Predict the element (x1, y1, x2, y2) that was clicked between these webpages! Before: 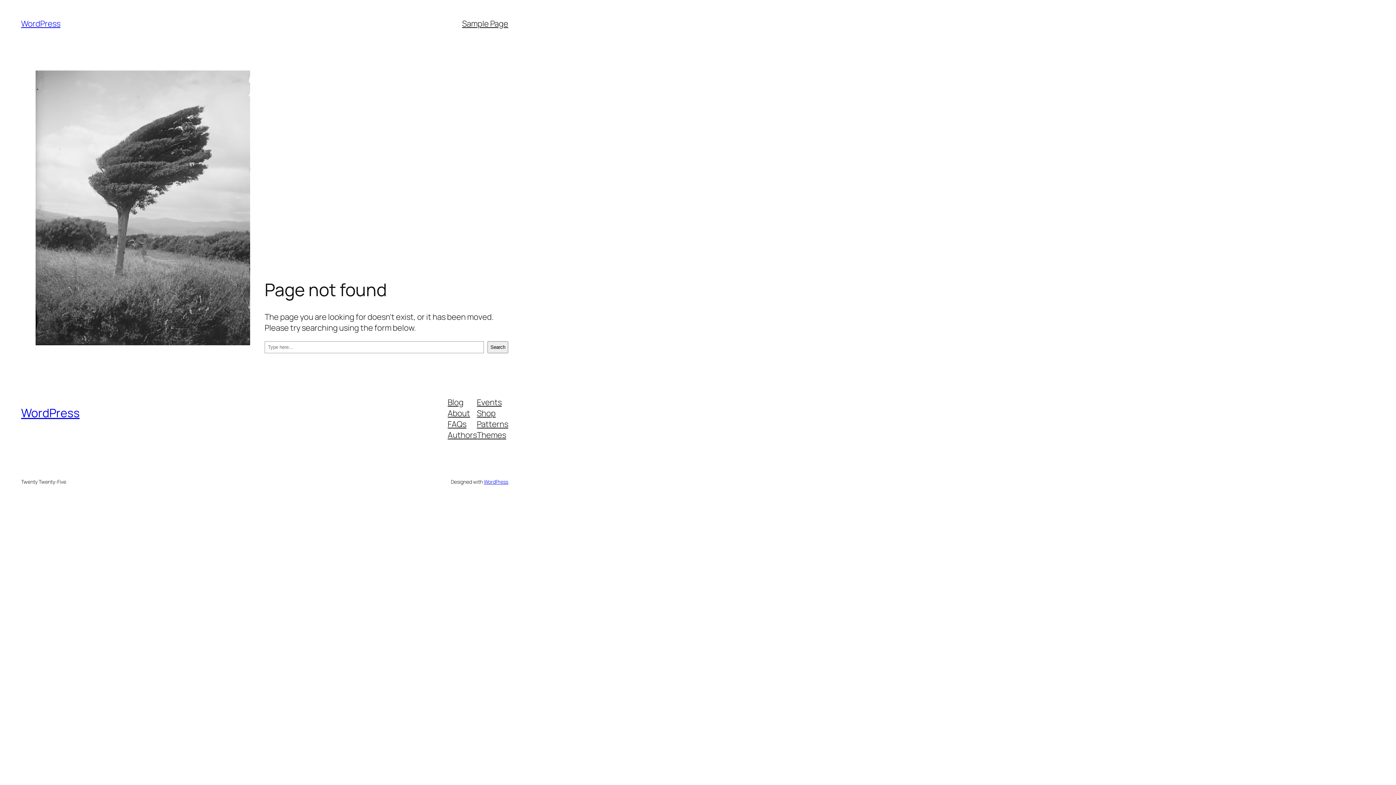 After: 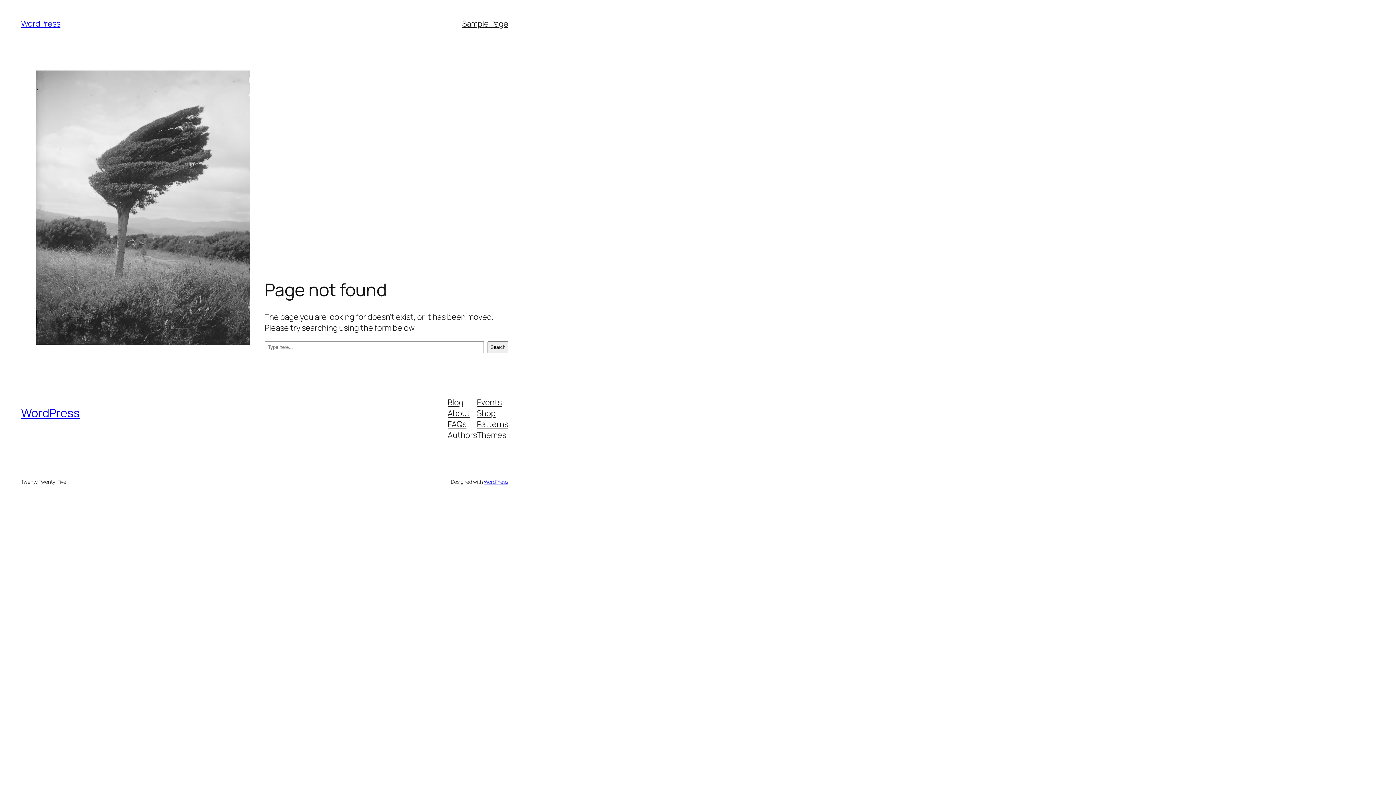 Action: bbox: (477, 396, 501, 407) label: Events